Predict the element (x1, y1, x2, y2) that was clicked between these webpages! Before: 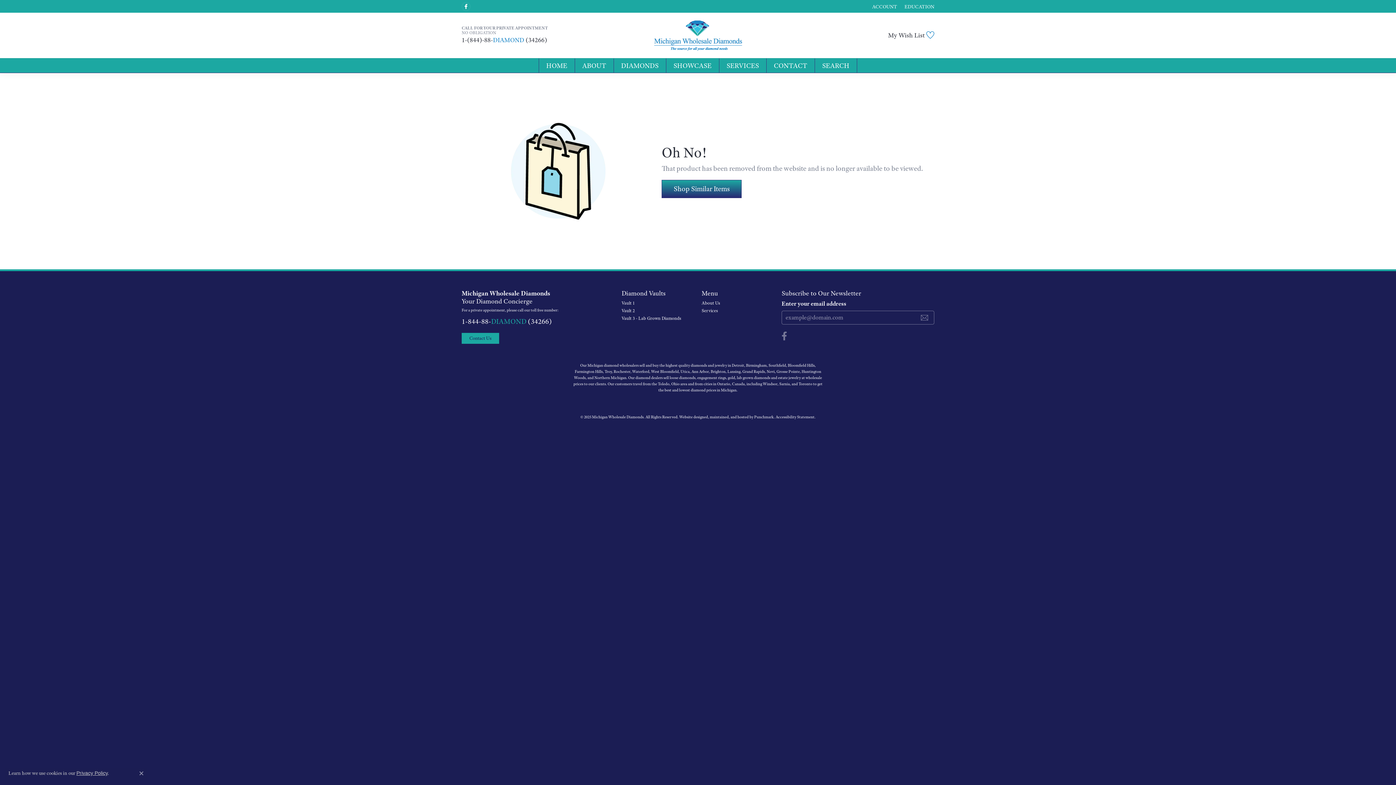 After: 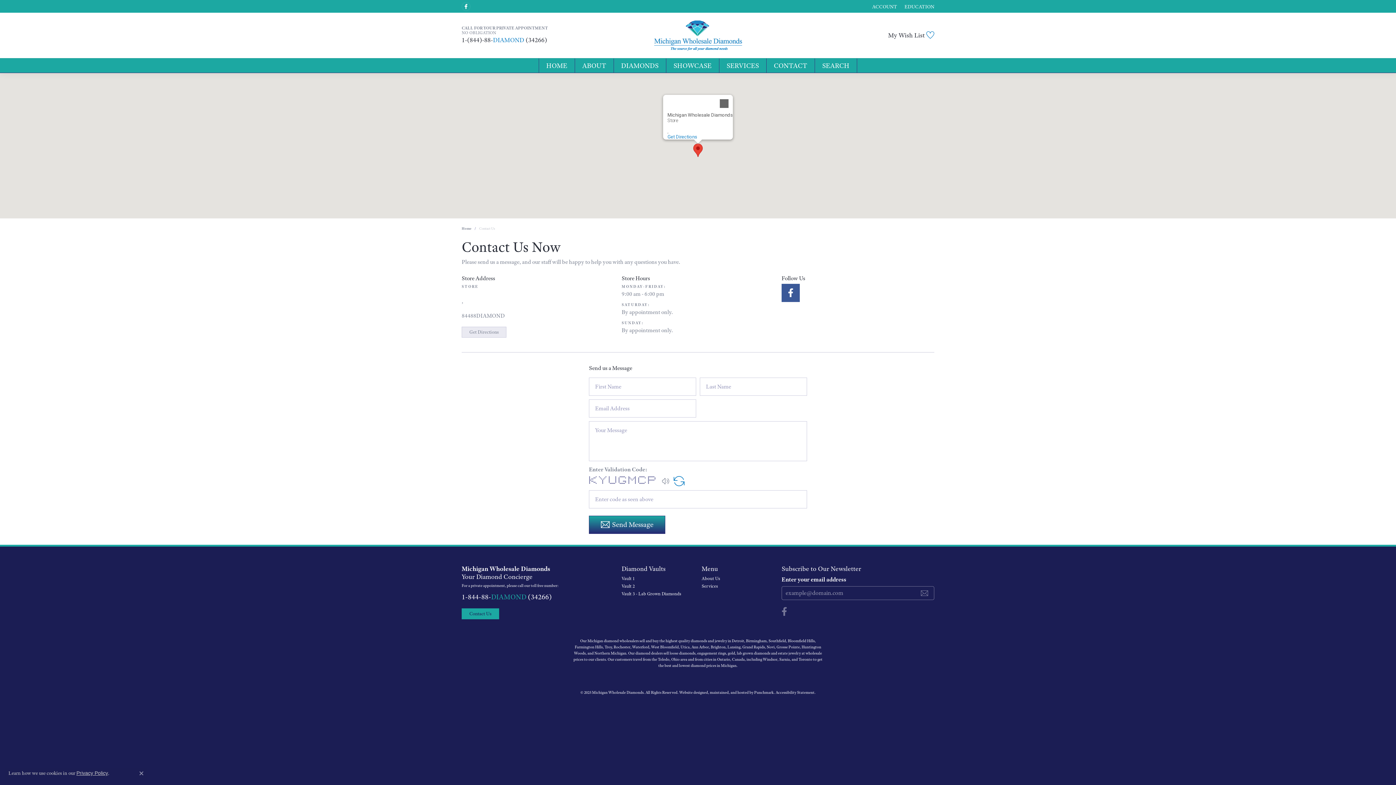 Action: bbox: (461, 332, 499, 343) label: Contact Us